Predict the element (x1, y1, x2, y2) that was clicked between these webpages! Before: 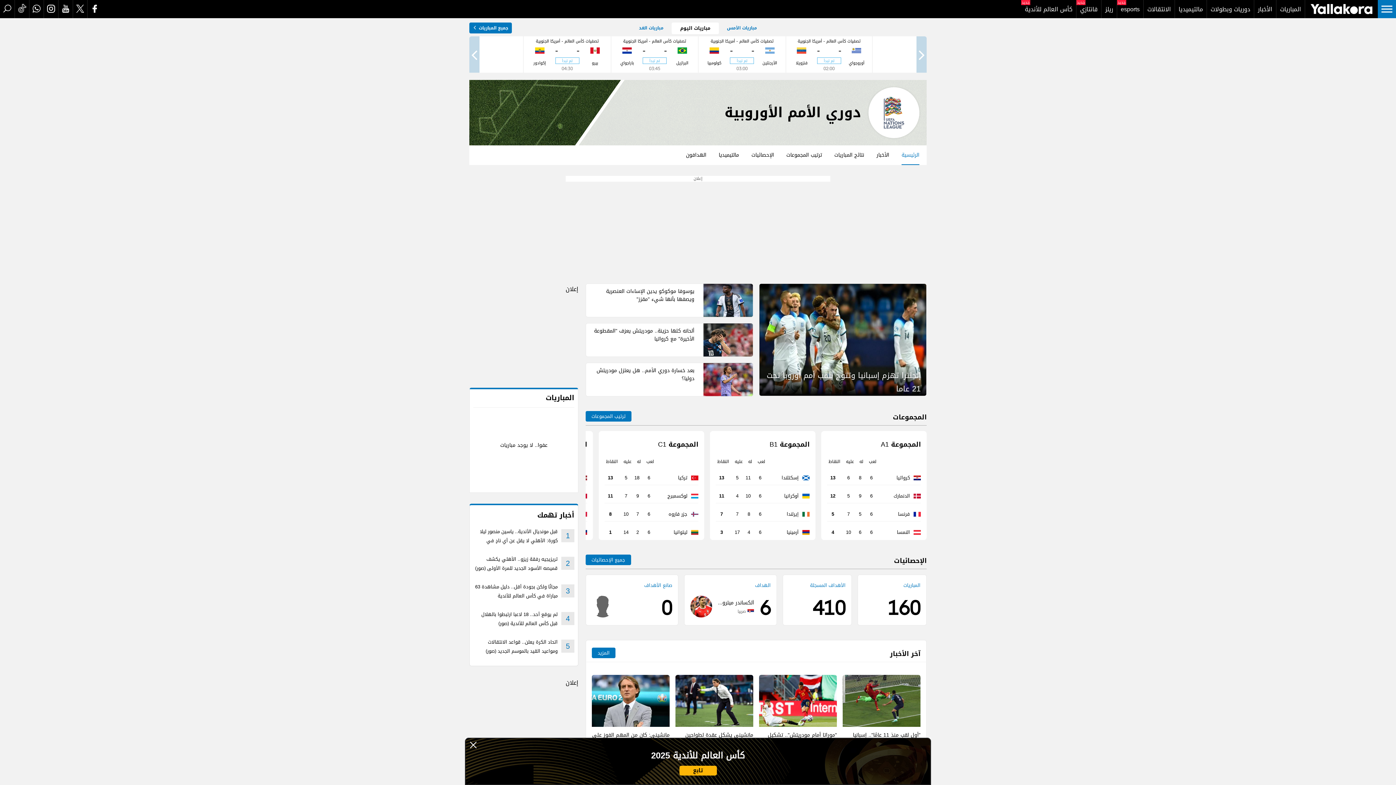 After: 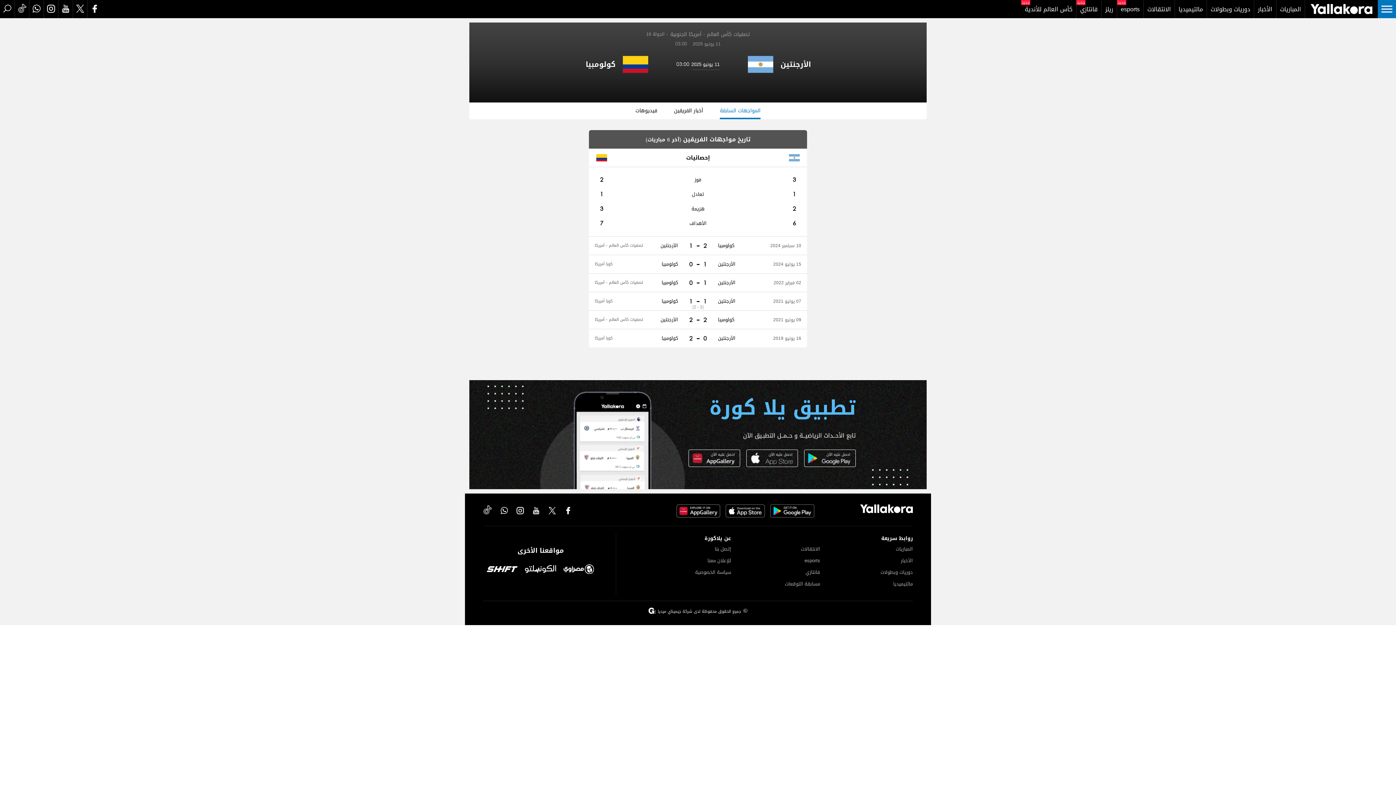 Action: bbox: (703, 38, 781, 71) label: تصفيات كأس العالم - أمريكا الجنوبية
 

الأرجنتين

-
-
03:00
 

كولومبيا